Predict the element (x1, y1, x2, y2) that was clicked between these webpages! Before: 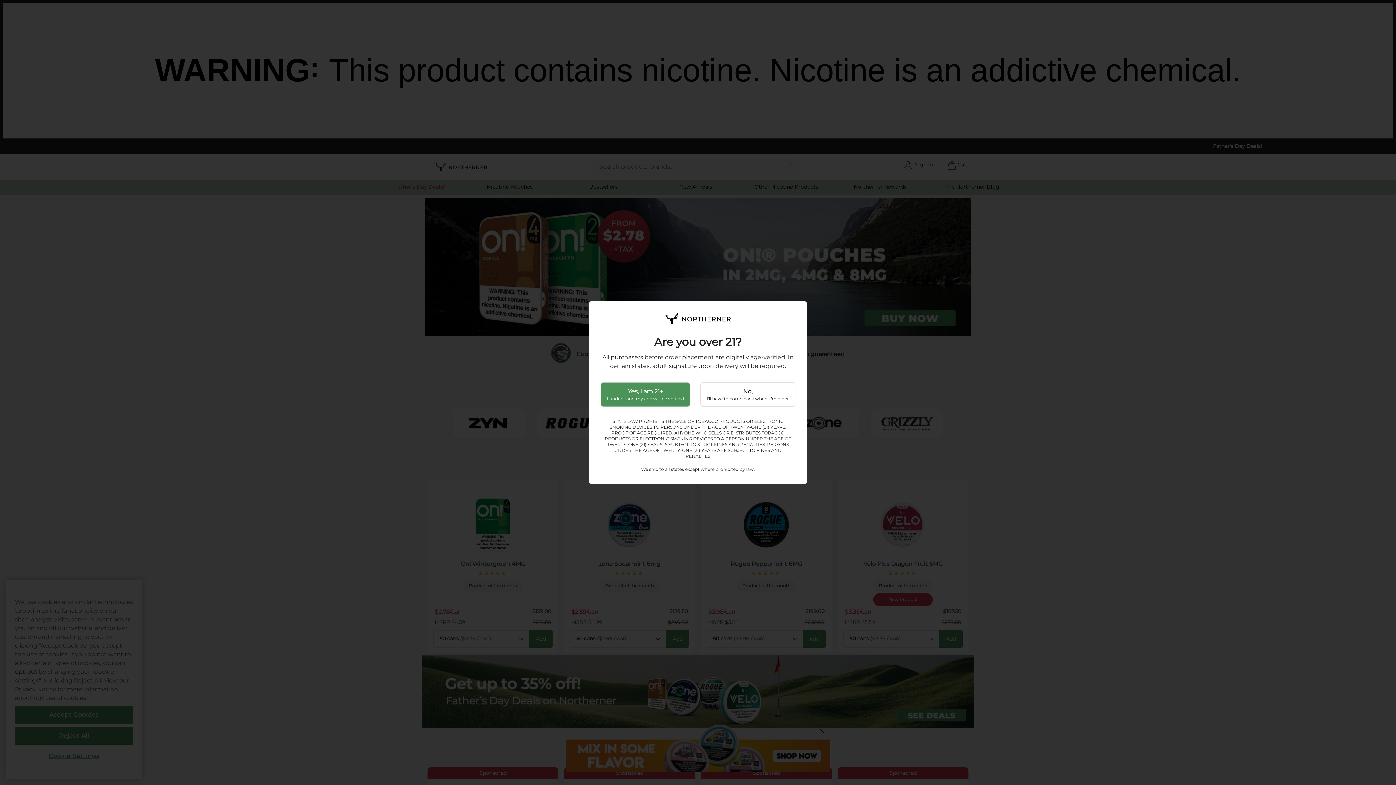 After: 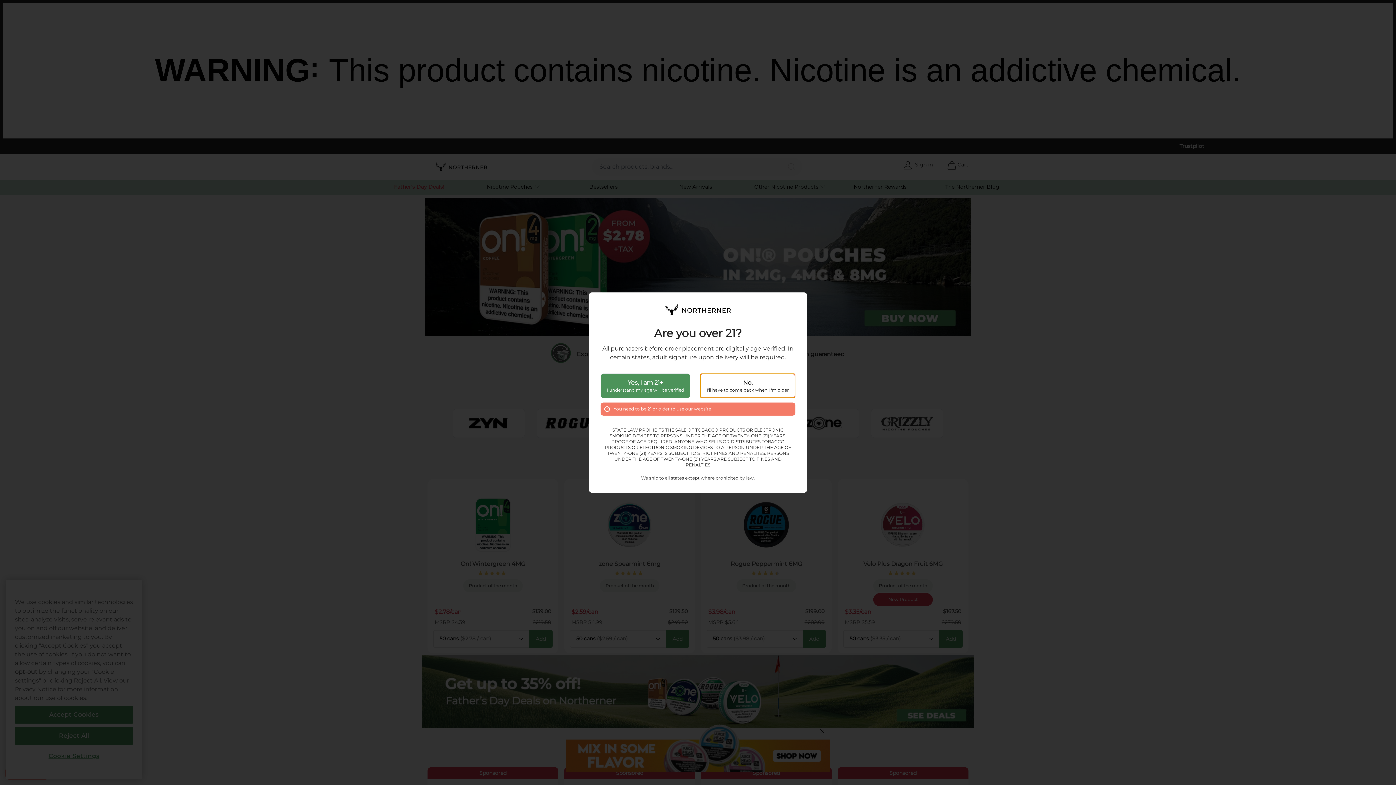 Action: bbox: (700, 382, 795, 407) label: No,
I'll have to come back when I 'm older